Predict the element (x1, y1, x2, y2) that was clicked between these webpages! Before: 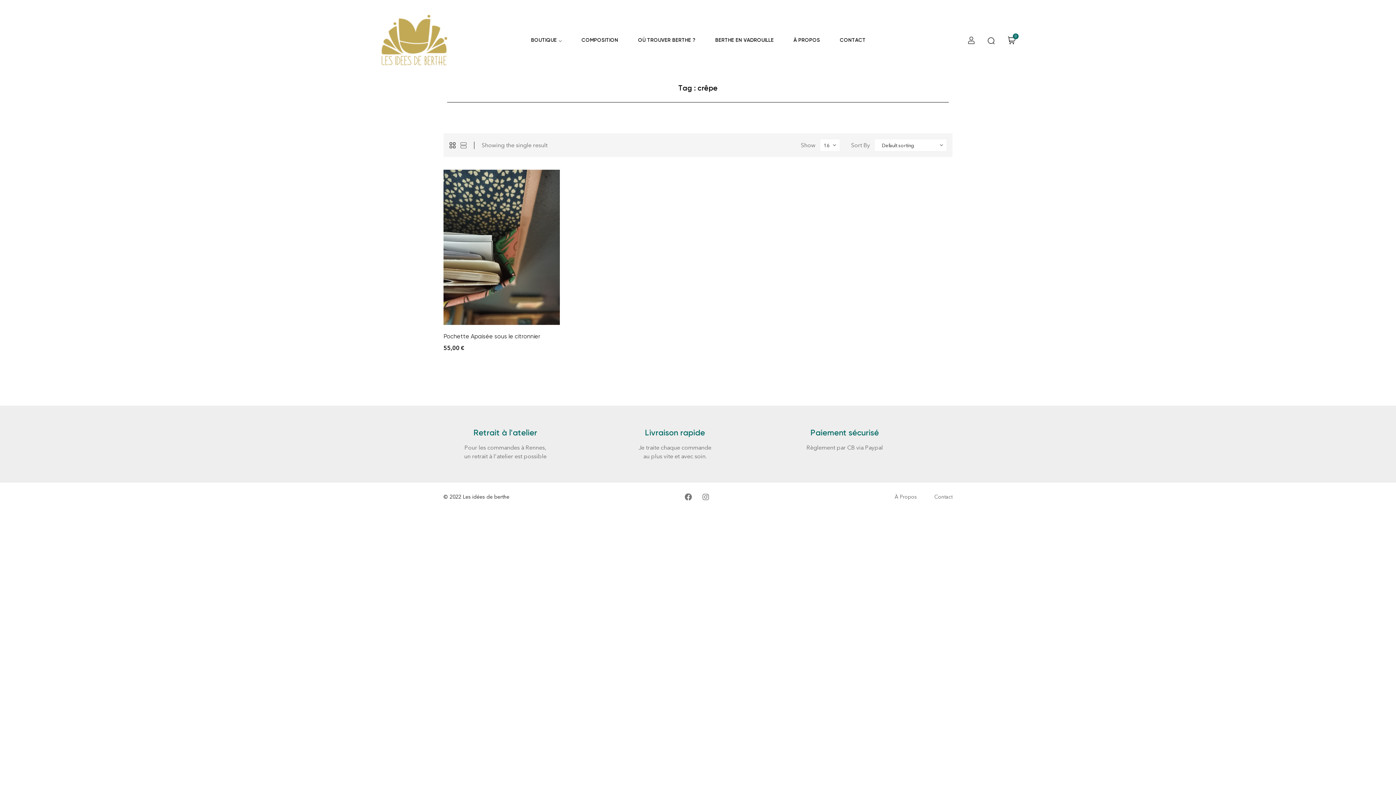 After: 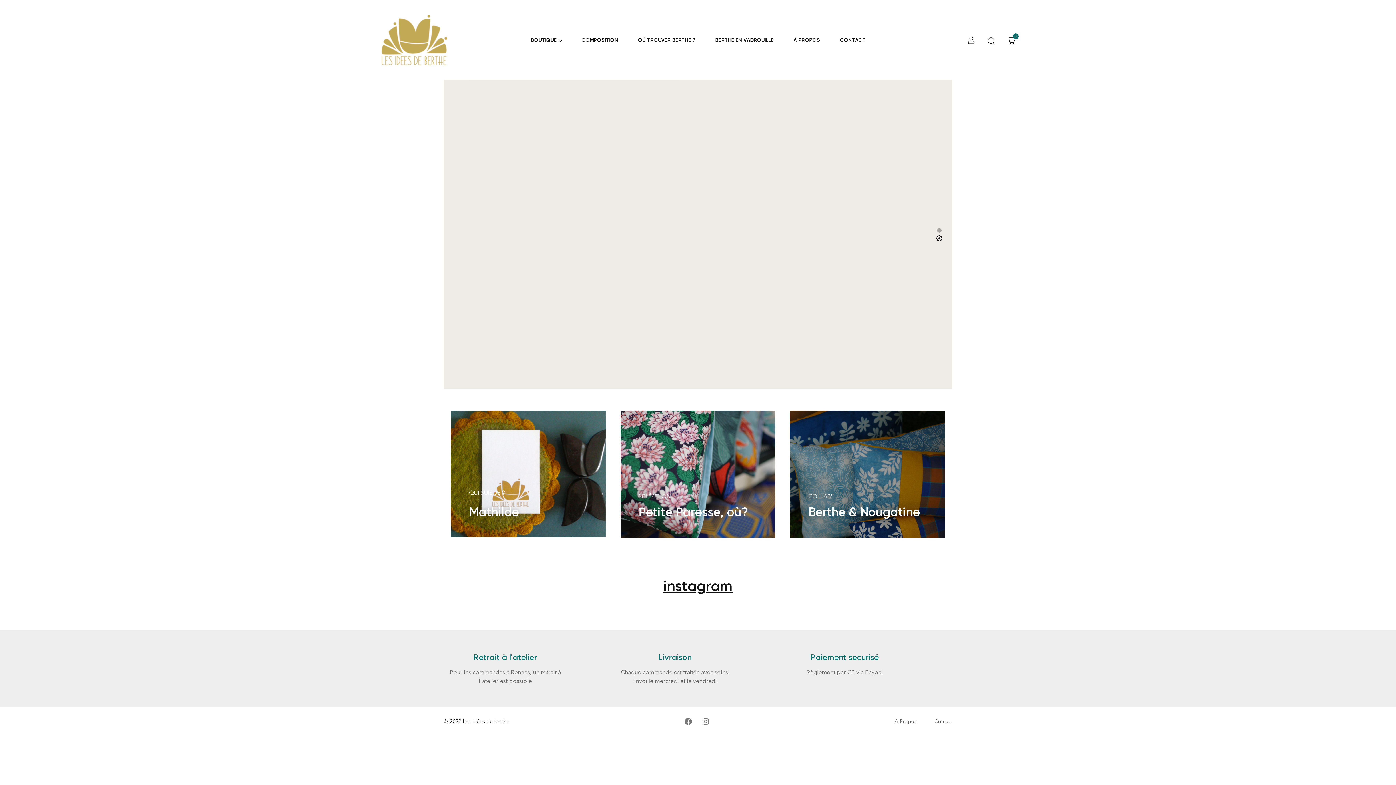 Action: bbox: (378, 3, 450, 76)